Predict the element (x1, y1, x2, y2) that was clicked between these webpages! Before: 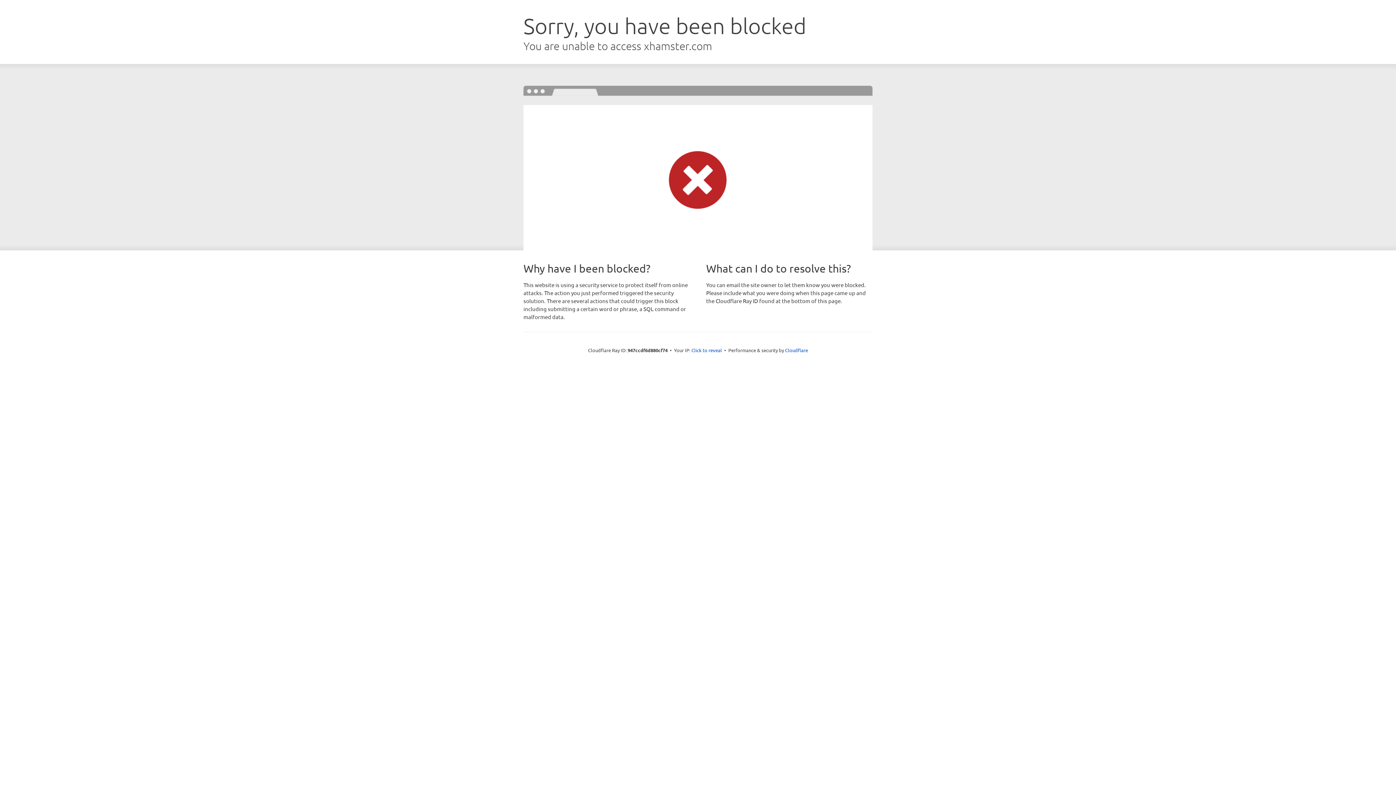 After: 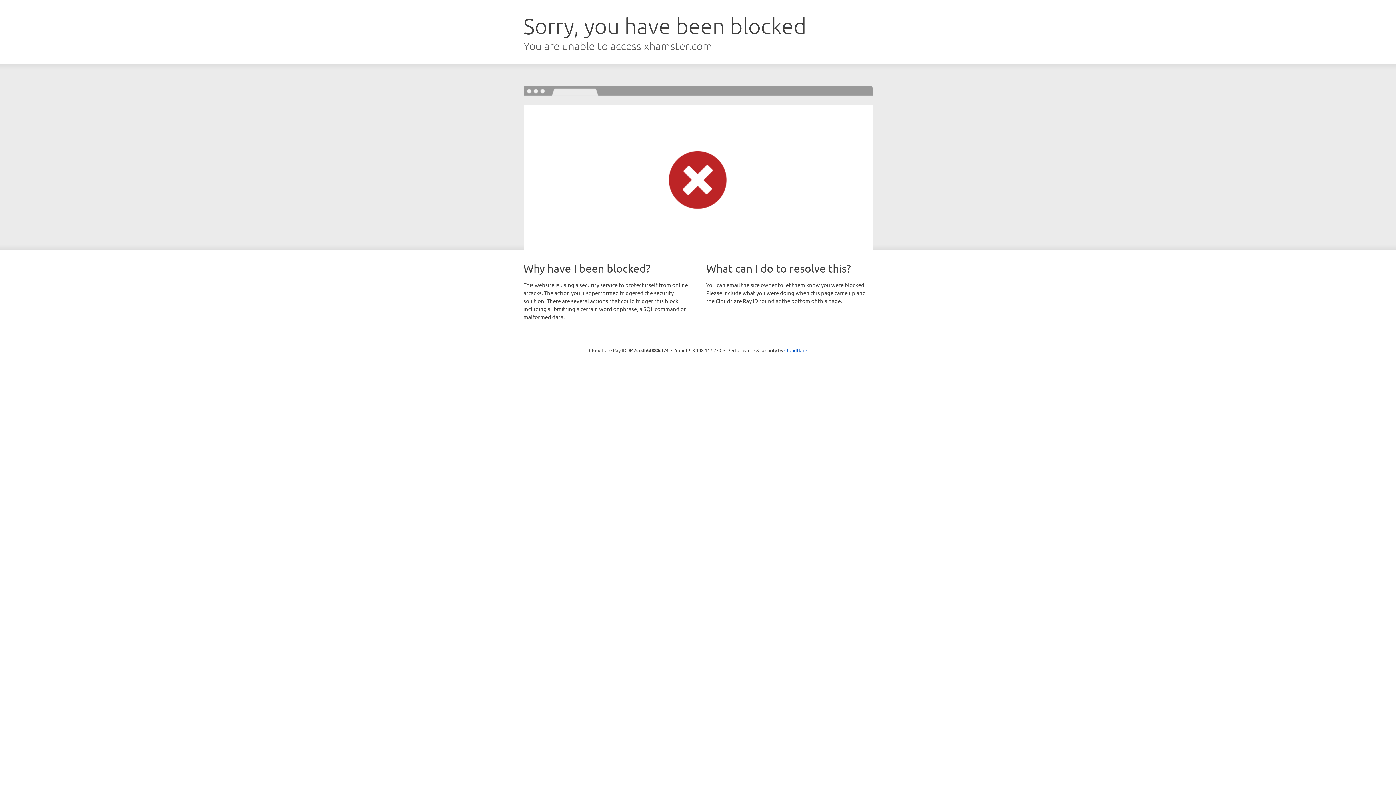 Action: bbox: (691, 346, 722, 353) label: Click to reveal